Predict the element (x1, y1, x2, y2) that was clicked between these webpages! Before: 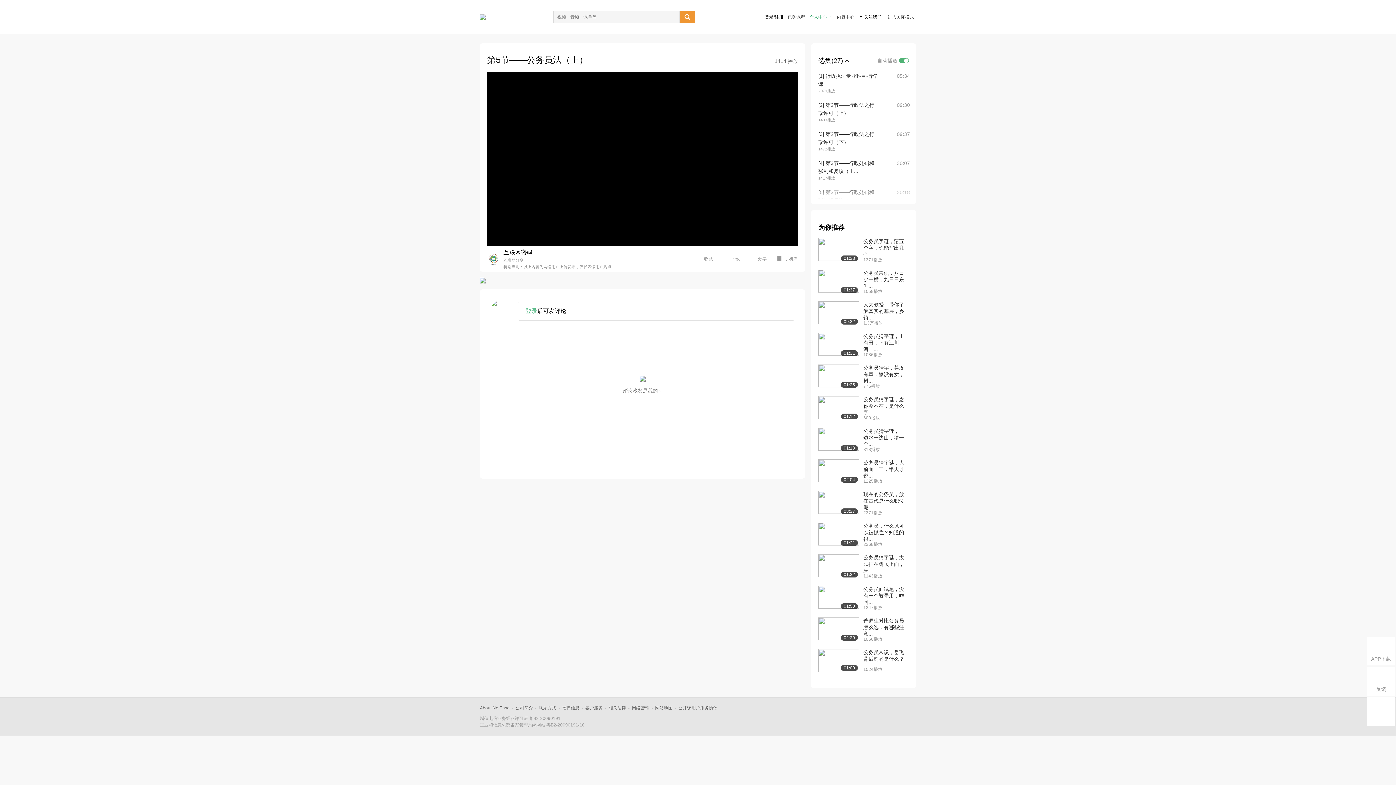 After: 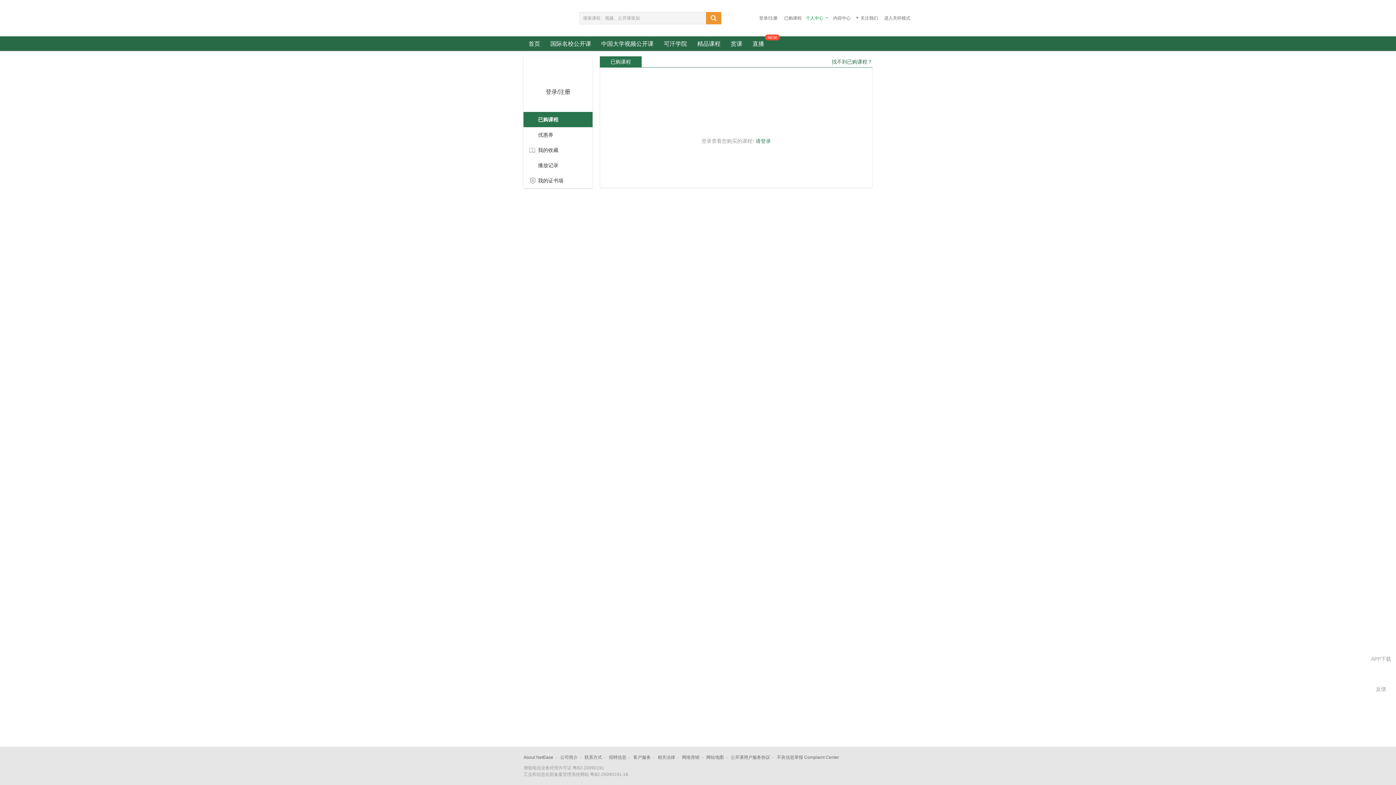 Action: label: 已购课程 bbox: (788, 14, 805, 19)